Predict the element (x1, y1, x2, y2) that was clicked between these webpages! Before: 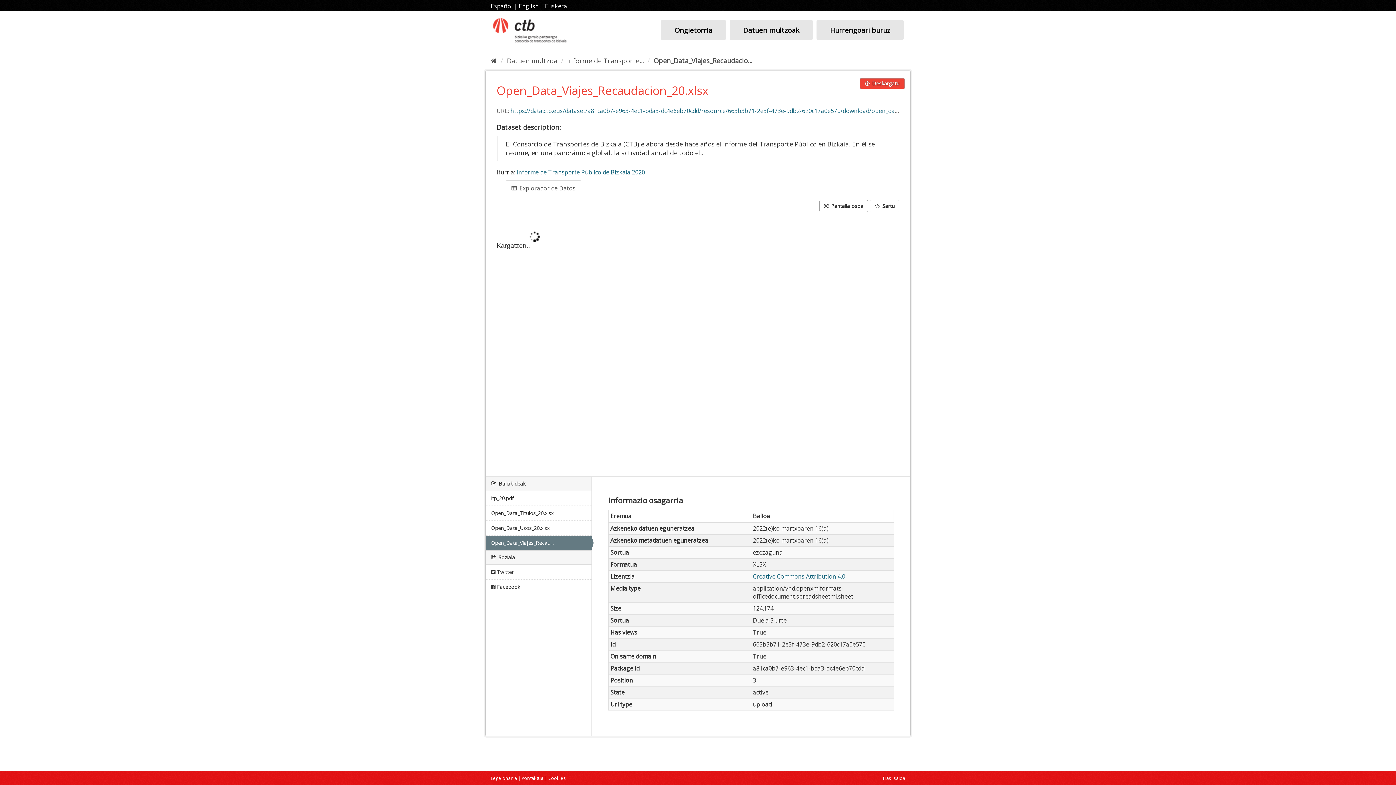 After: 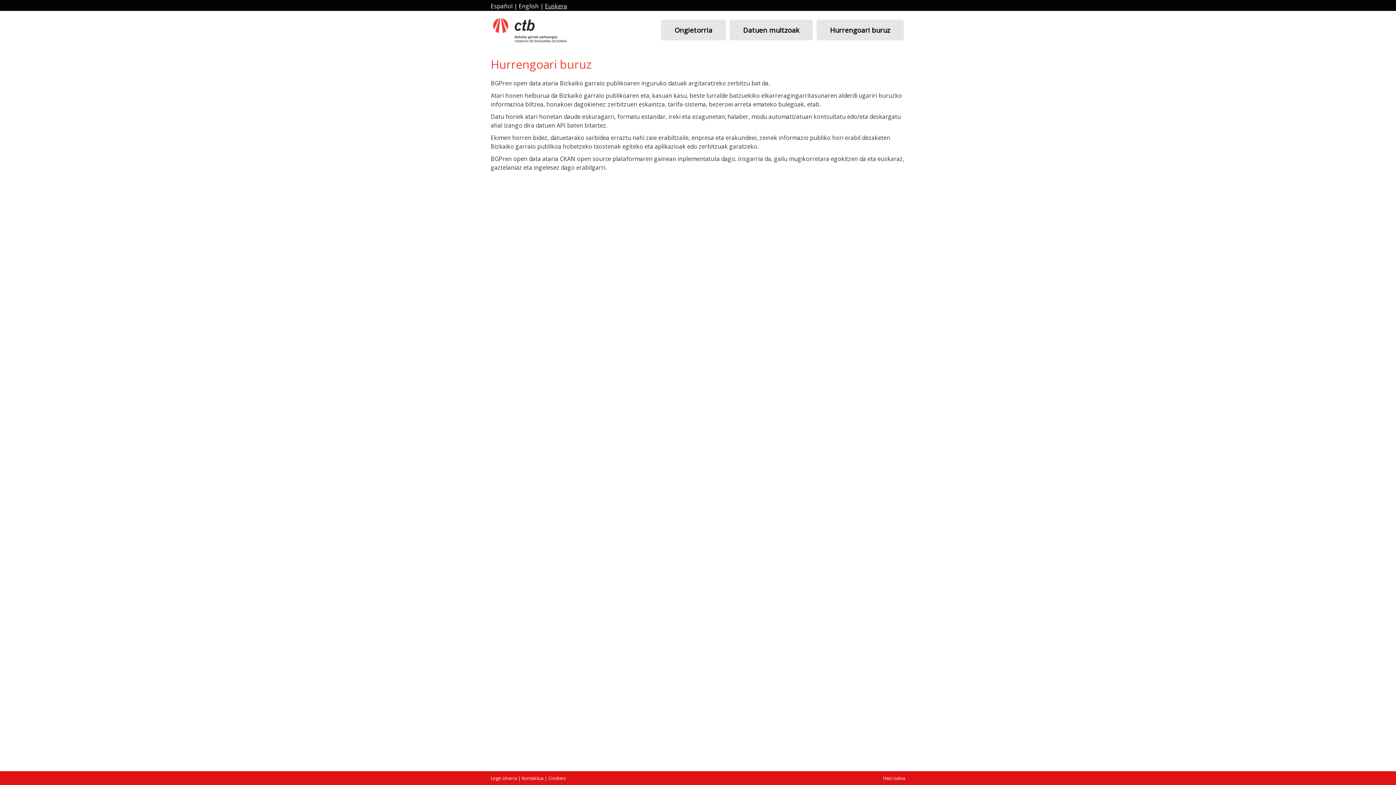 Action: label: Hurrengoari buruz bbox: (816, 19, 904, 40)